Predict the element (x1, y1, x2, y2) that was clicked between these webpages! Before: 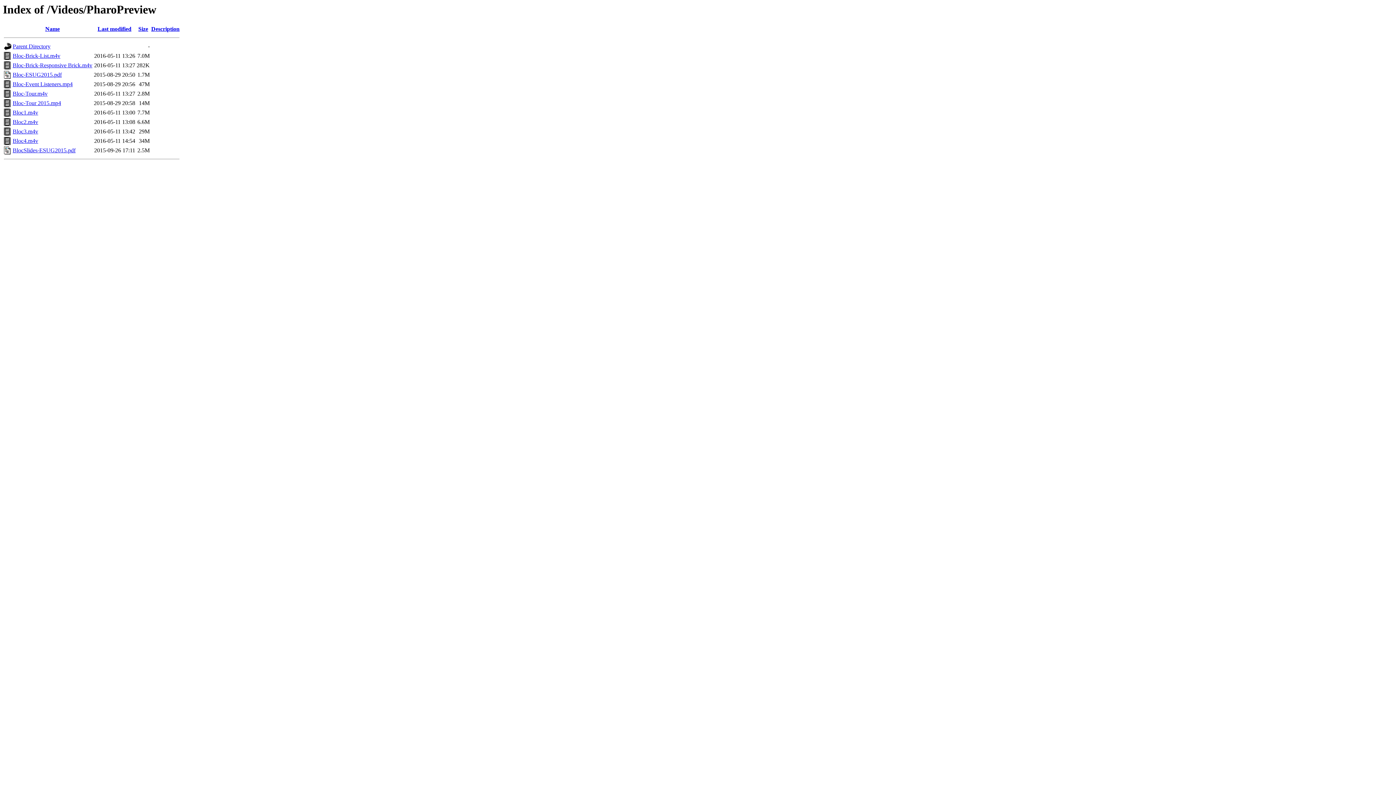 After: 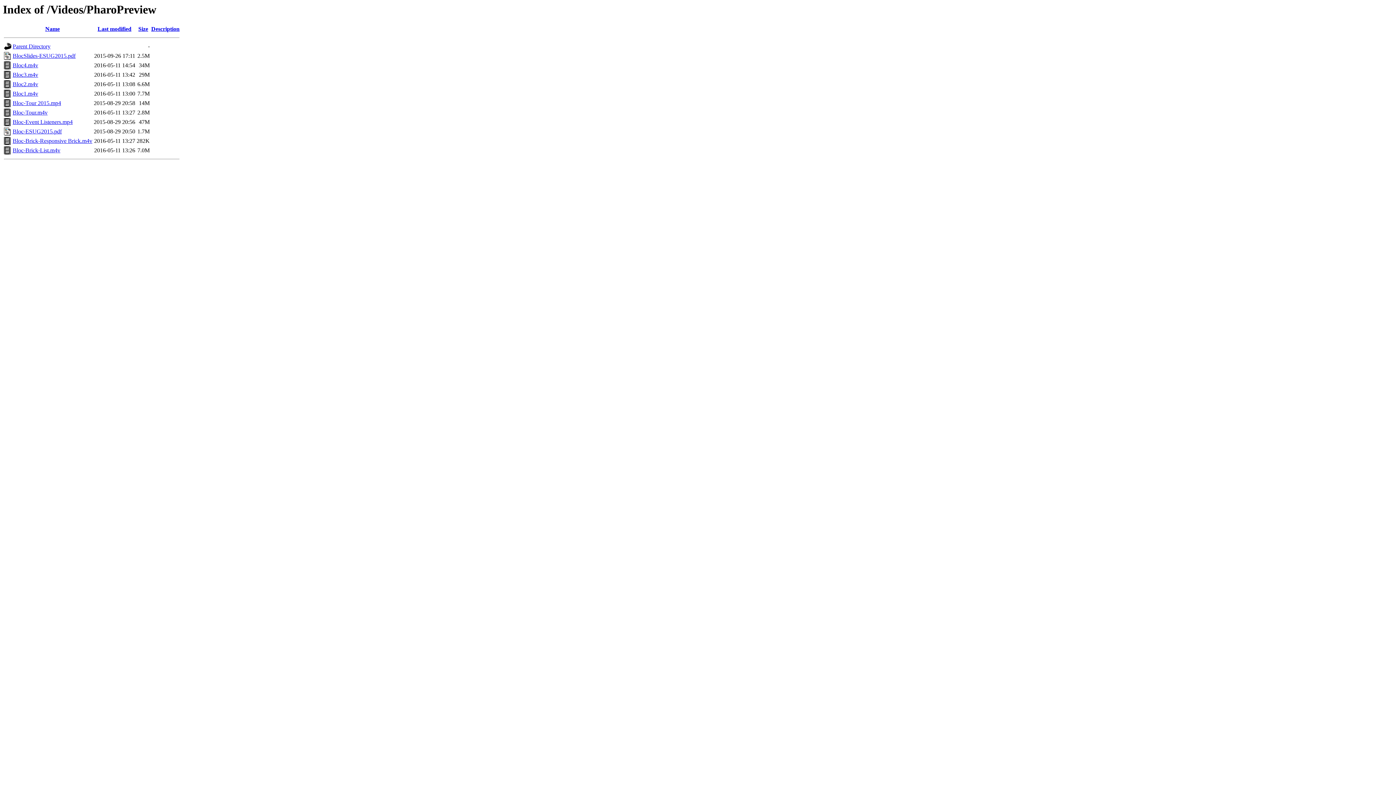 Action: label: Name bbox: (45, 25, 59, 32)